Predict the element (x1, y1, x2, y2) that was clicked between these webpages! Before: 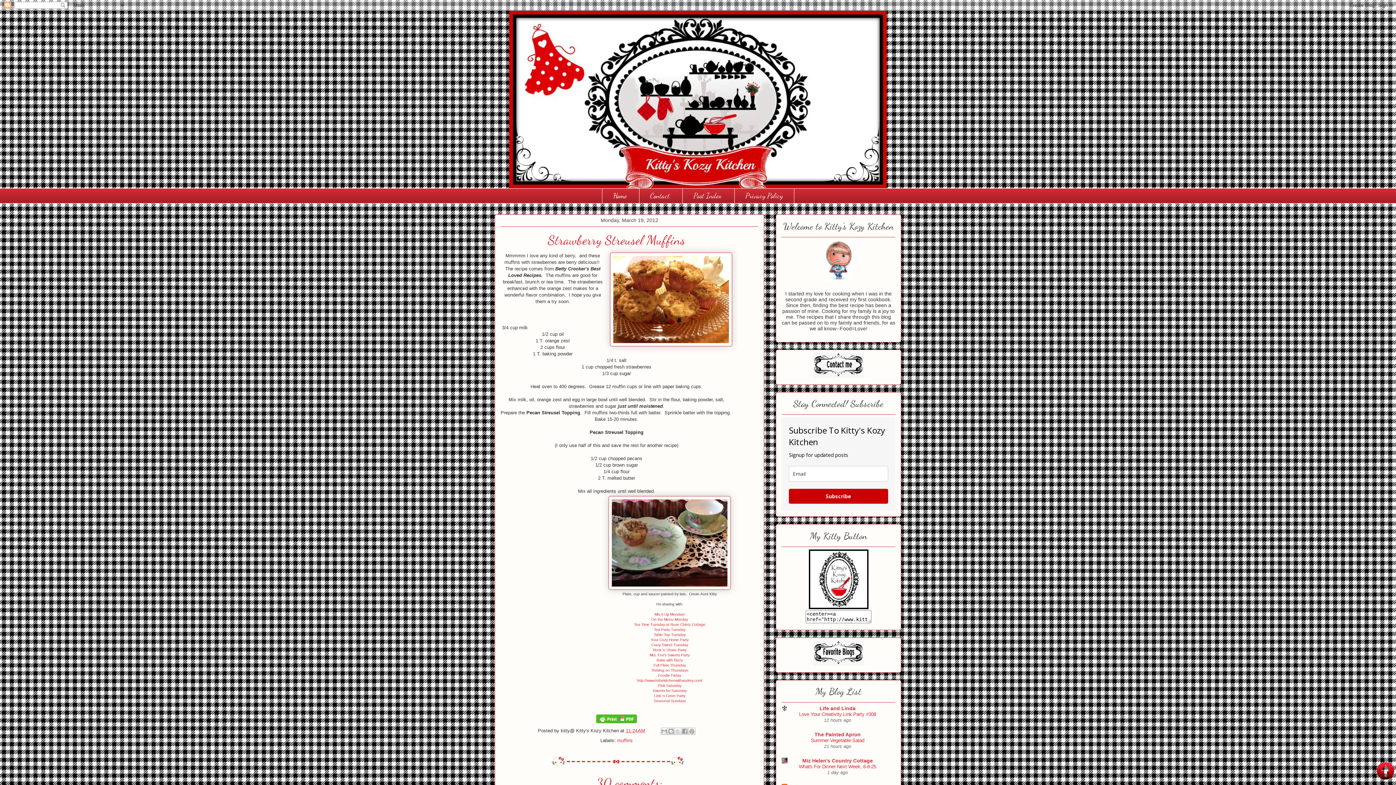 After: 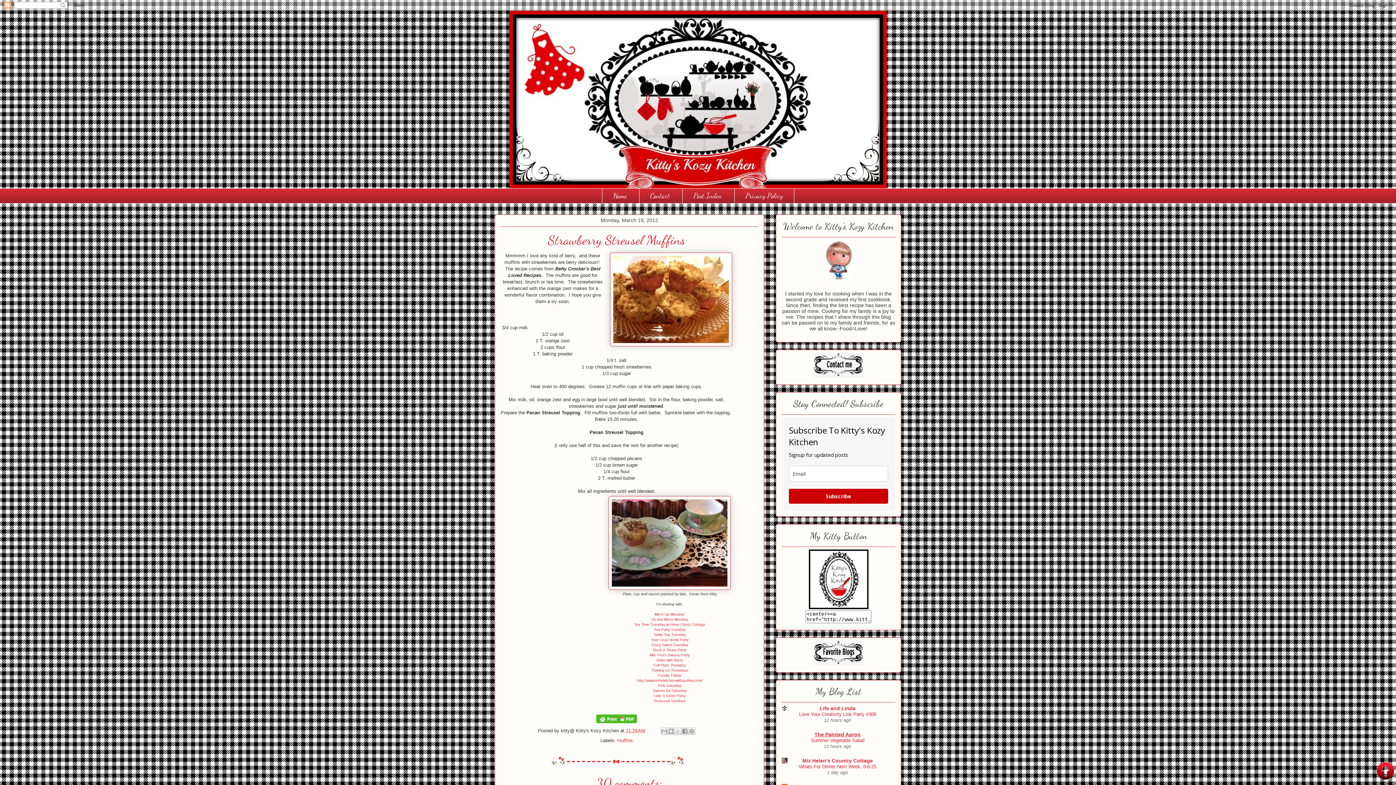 Action: label: The Painted Apron bbox: (814, 732, 860, 737)